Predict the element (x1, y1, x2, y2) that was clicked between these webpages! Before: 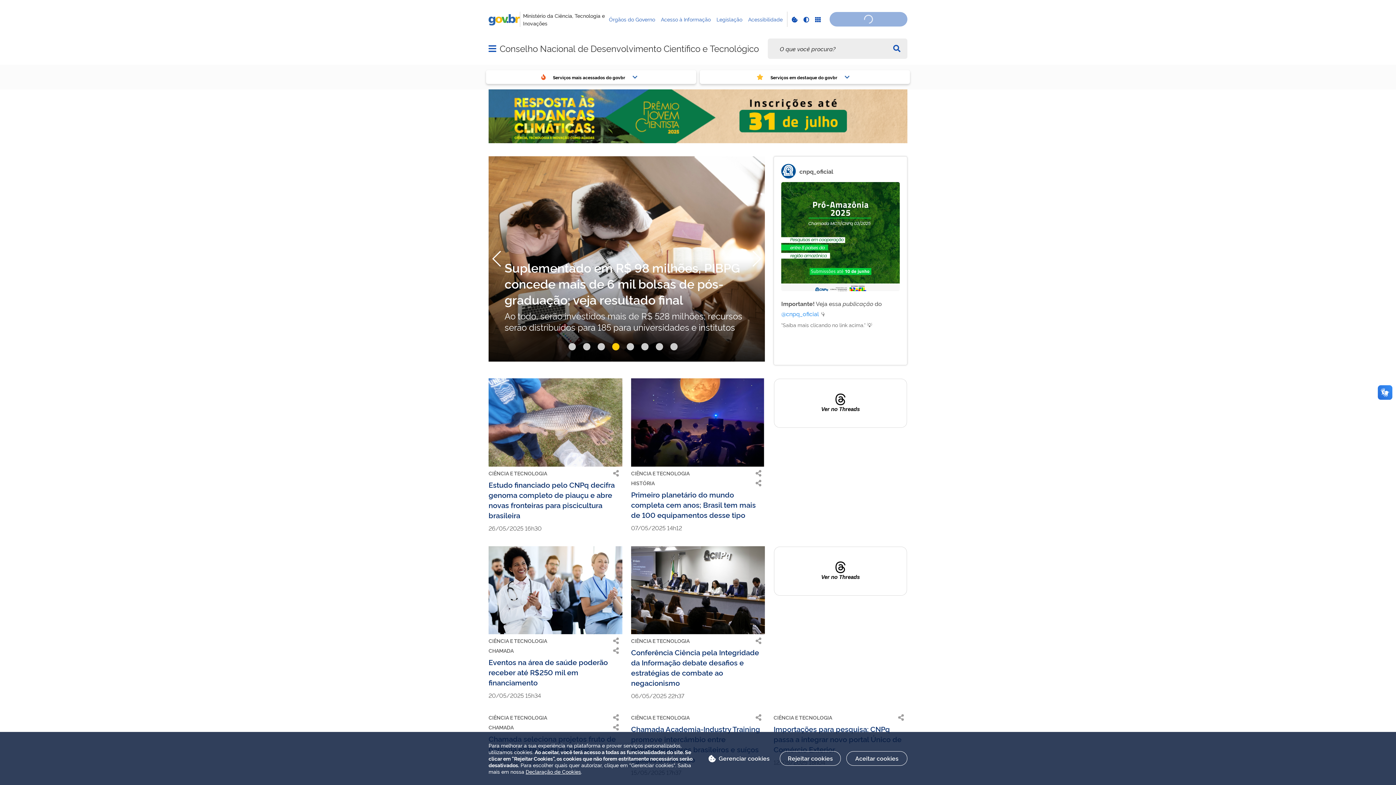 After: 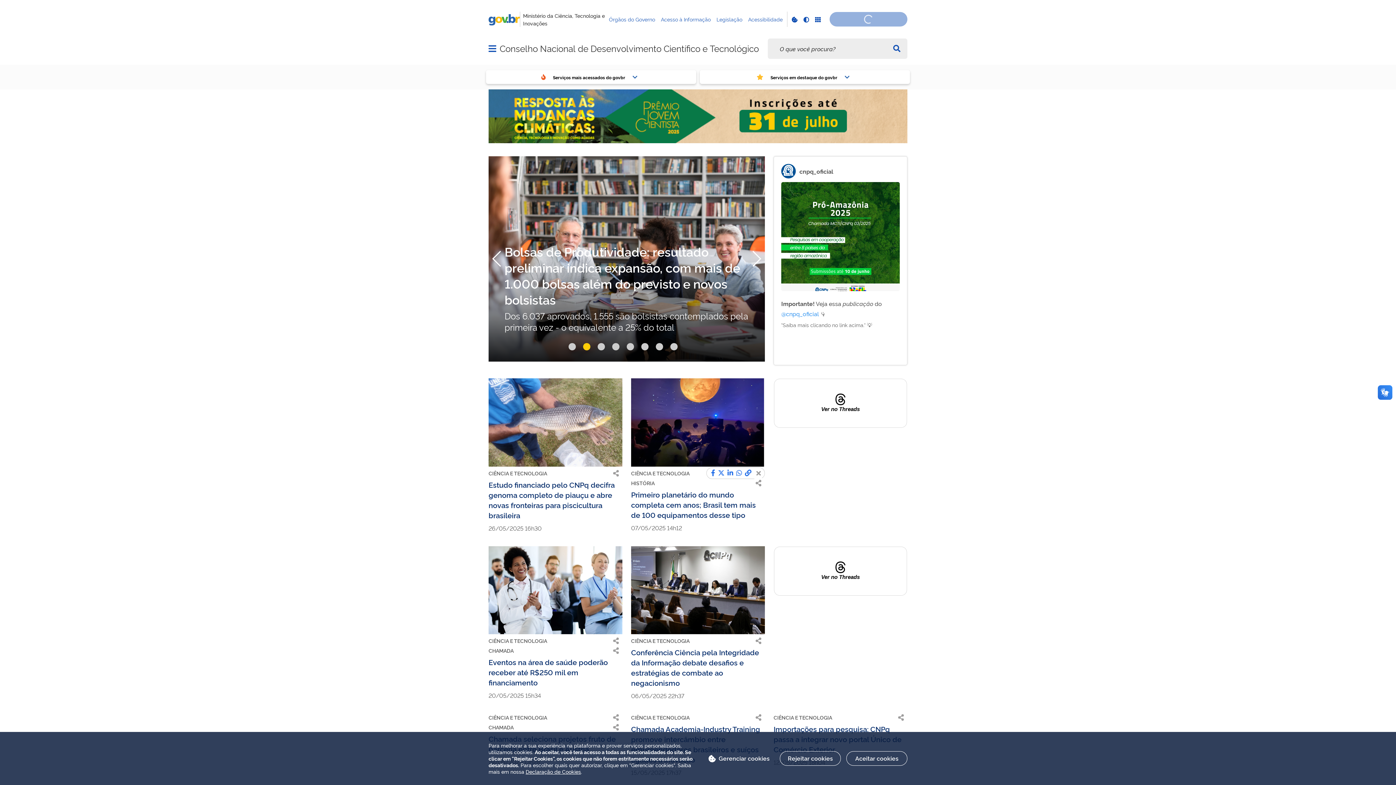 Action: bbox: (752, 467, 764, 479)